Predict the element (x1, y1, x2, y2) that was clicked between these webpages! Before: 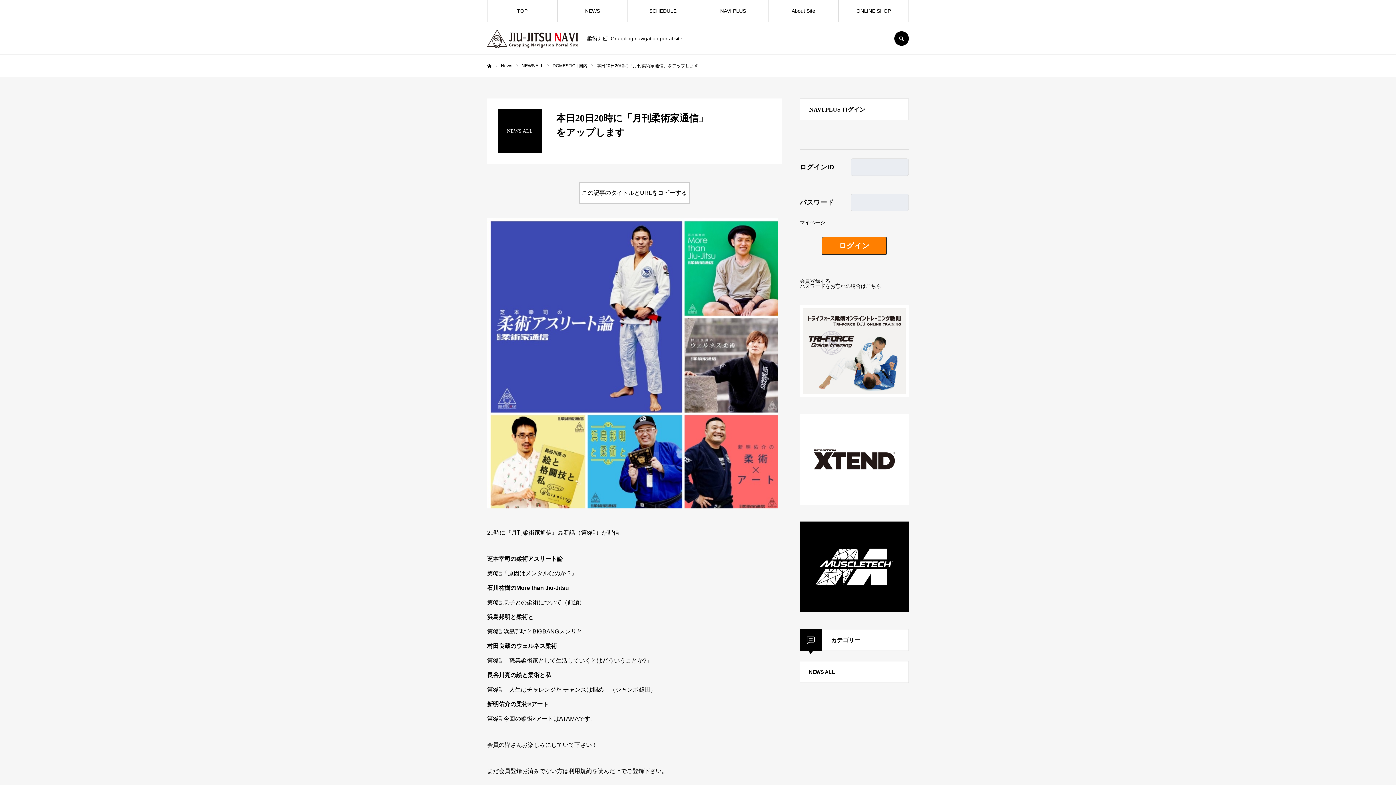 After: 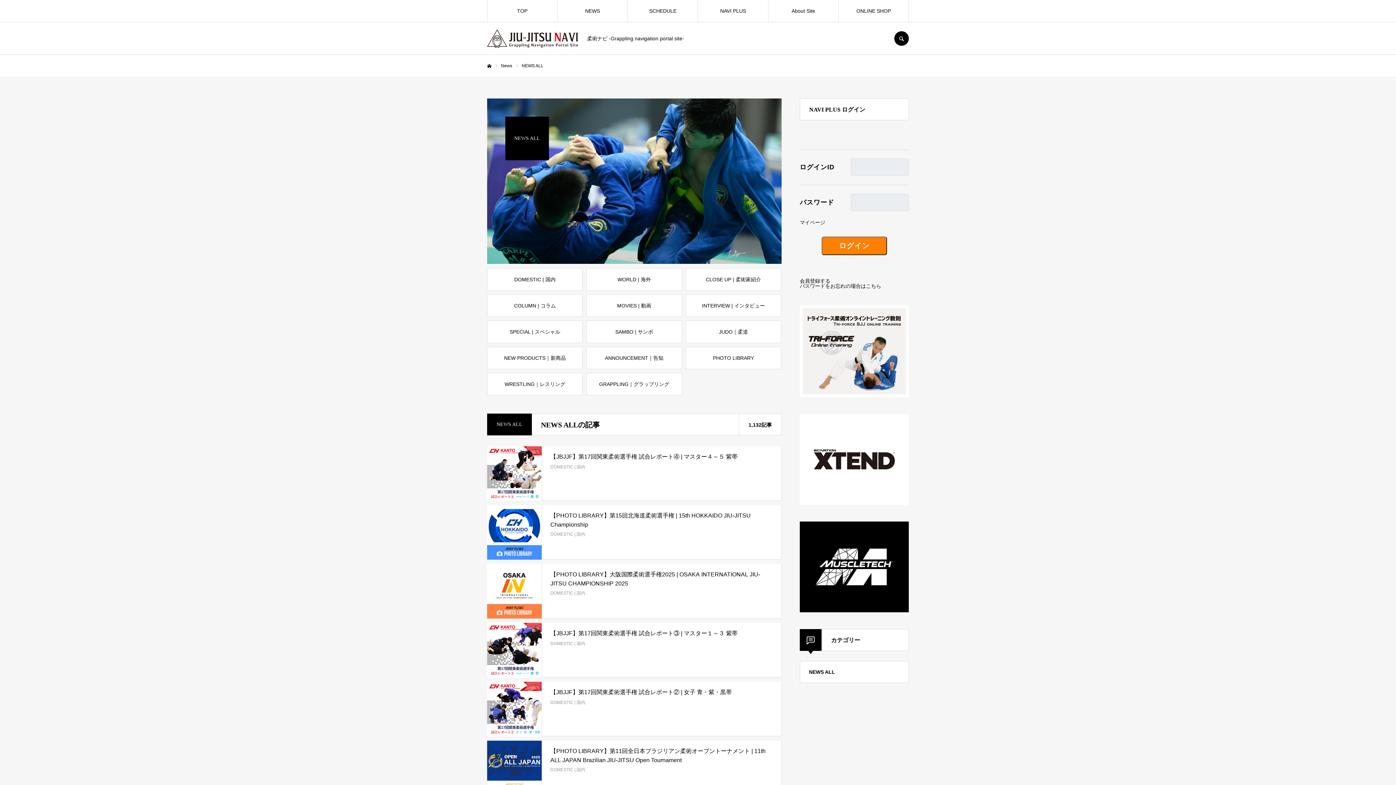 Action: label: NEWS ALL bbox: (521, 63, 543, 68)